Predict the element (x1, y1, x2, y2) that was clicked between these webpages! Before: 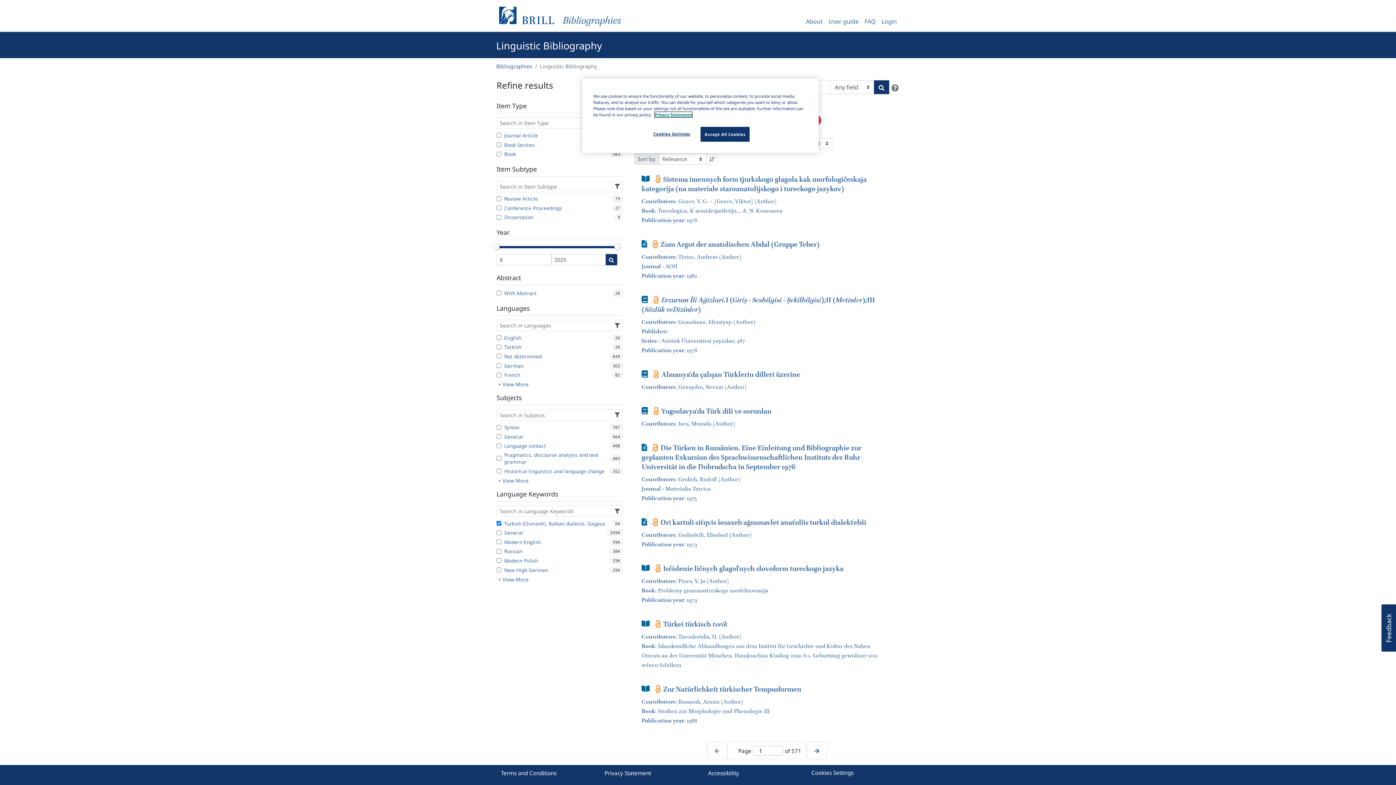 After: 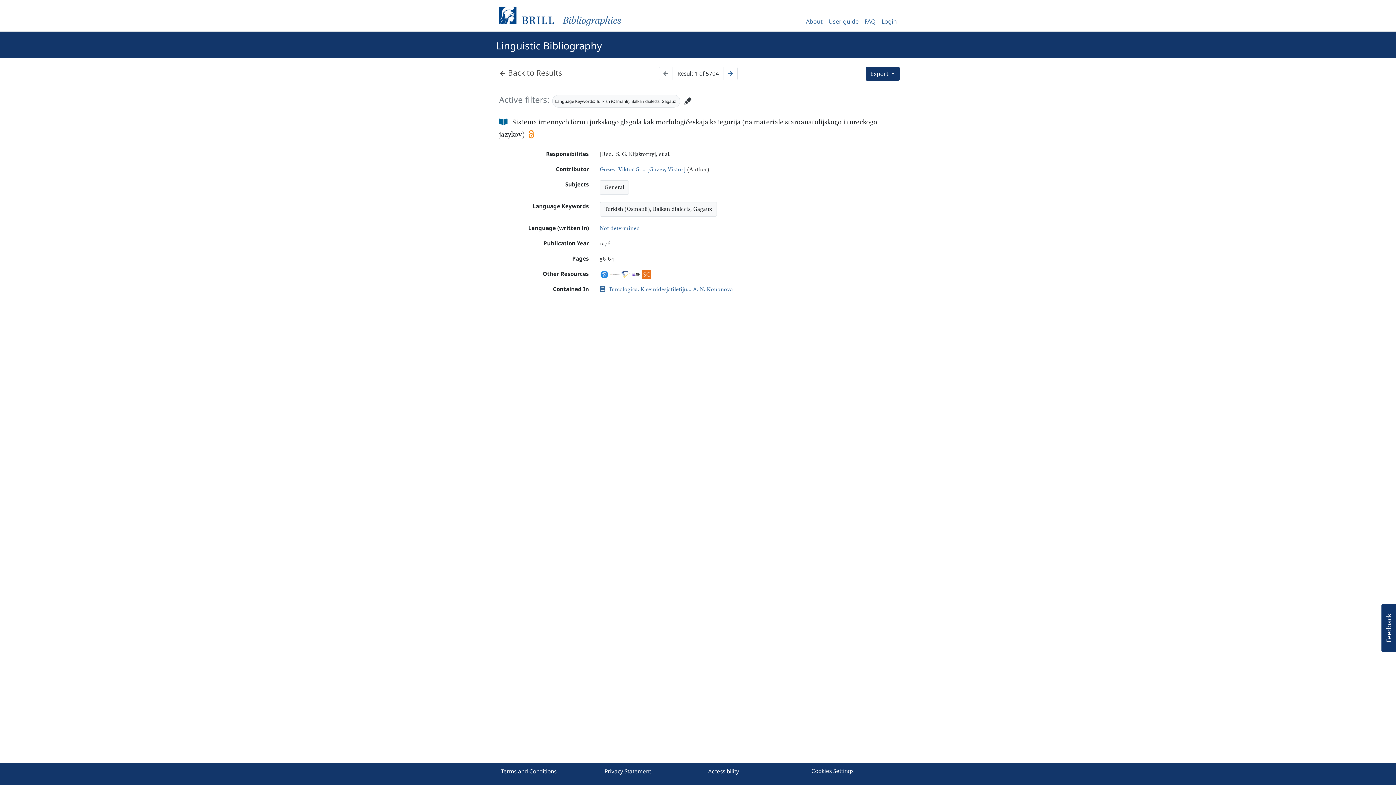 Action: bbox: (652, 174, 663, 183)